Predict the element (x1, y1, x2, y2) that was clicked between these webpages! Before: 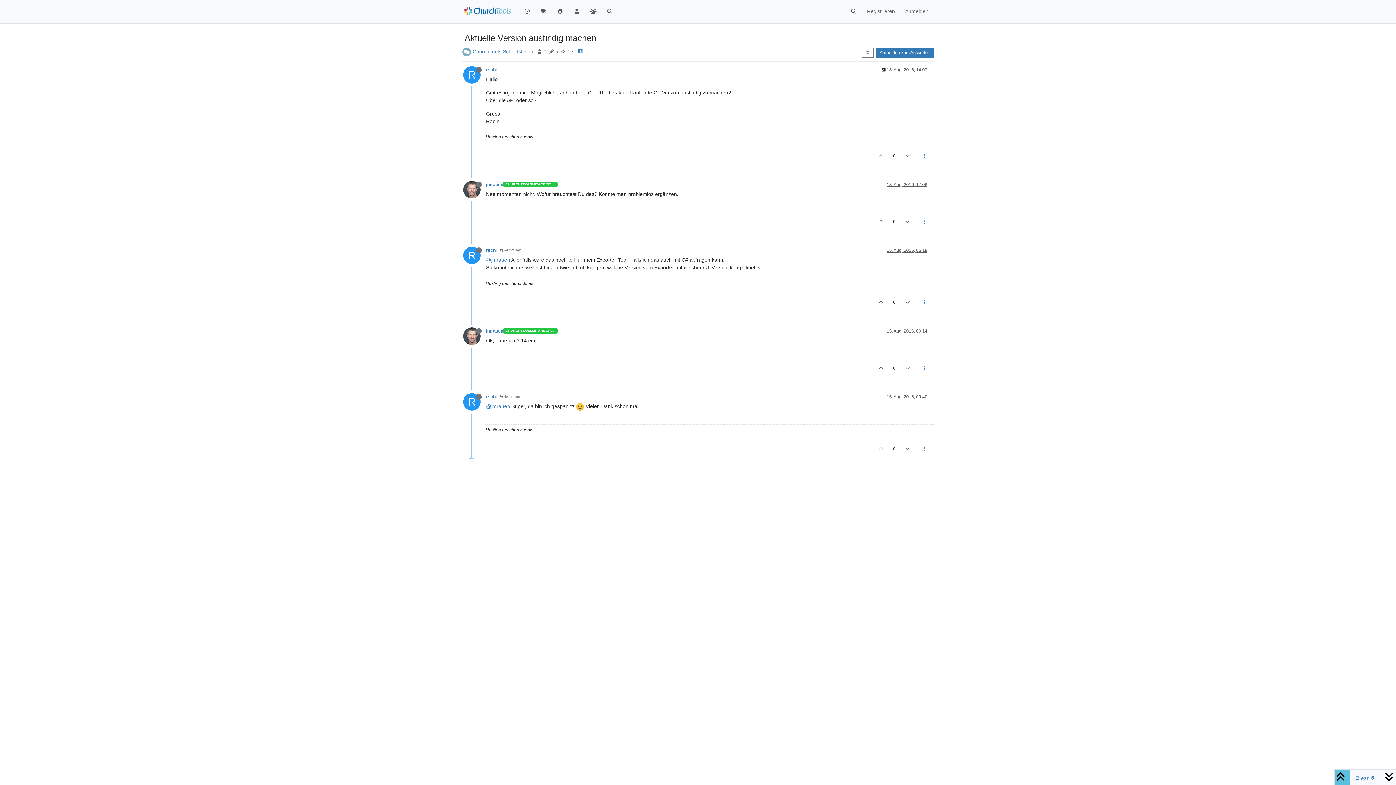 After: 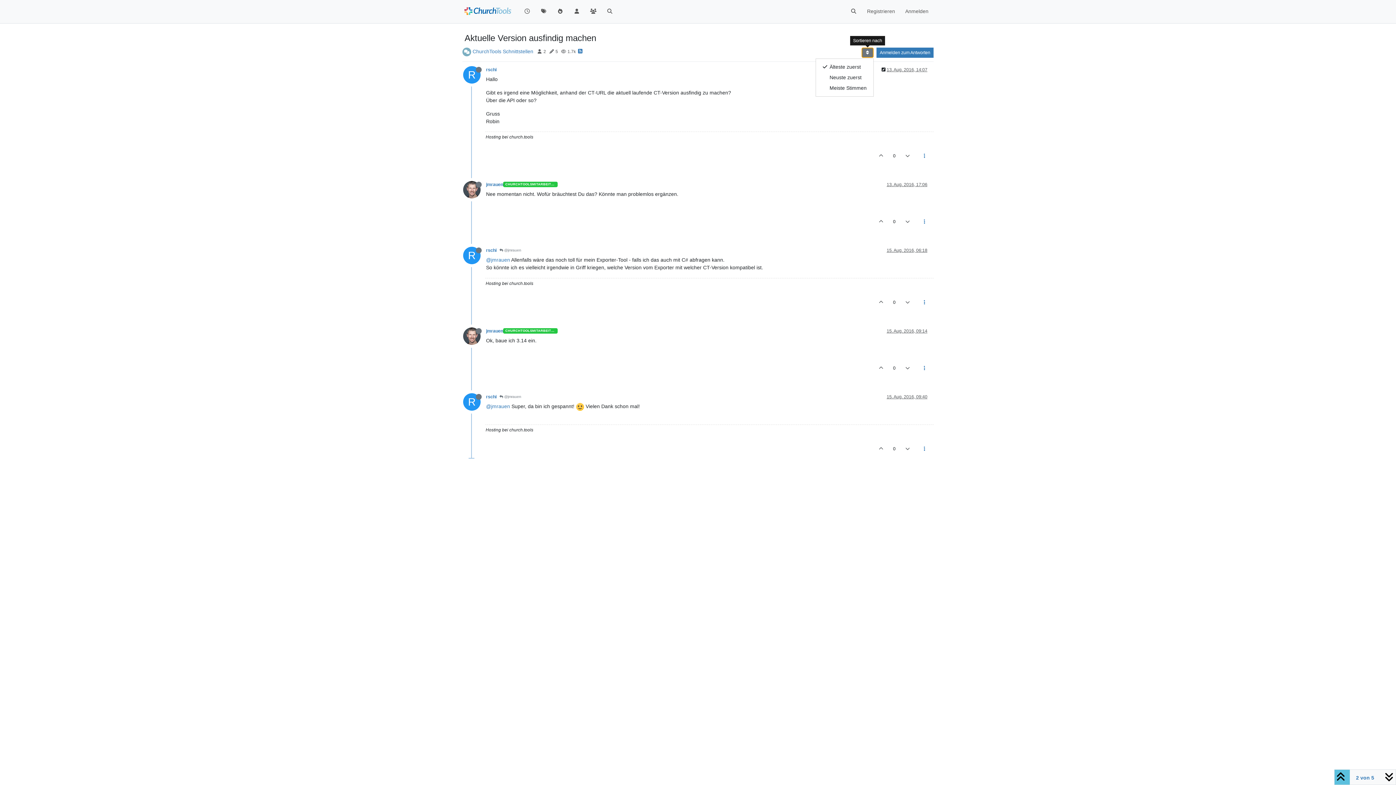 Action: bbox: (861, 47, 873, 57) label: Post sort option, Älteste zuerst